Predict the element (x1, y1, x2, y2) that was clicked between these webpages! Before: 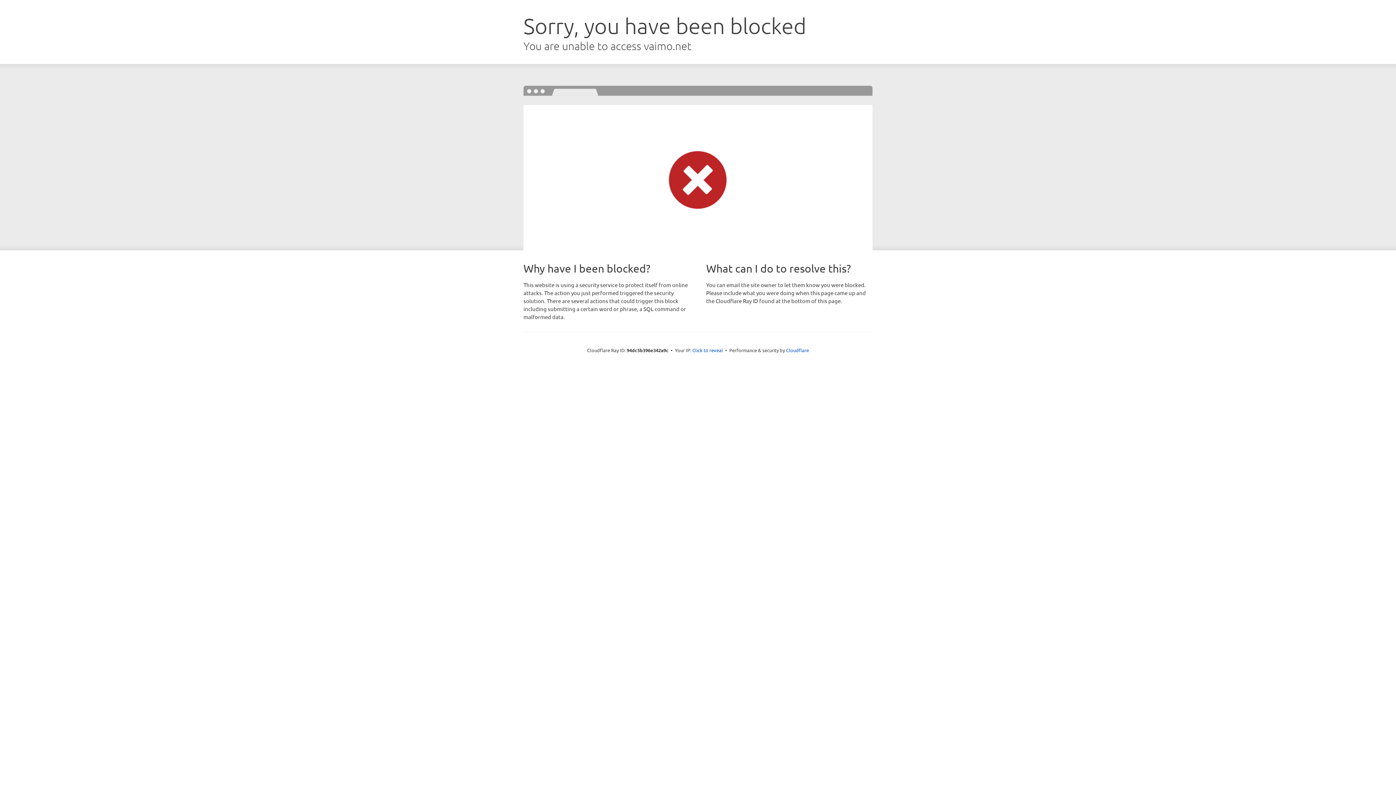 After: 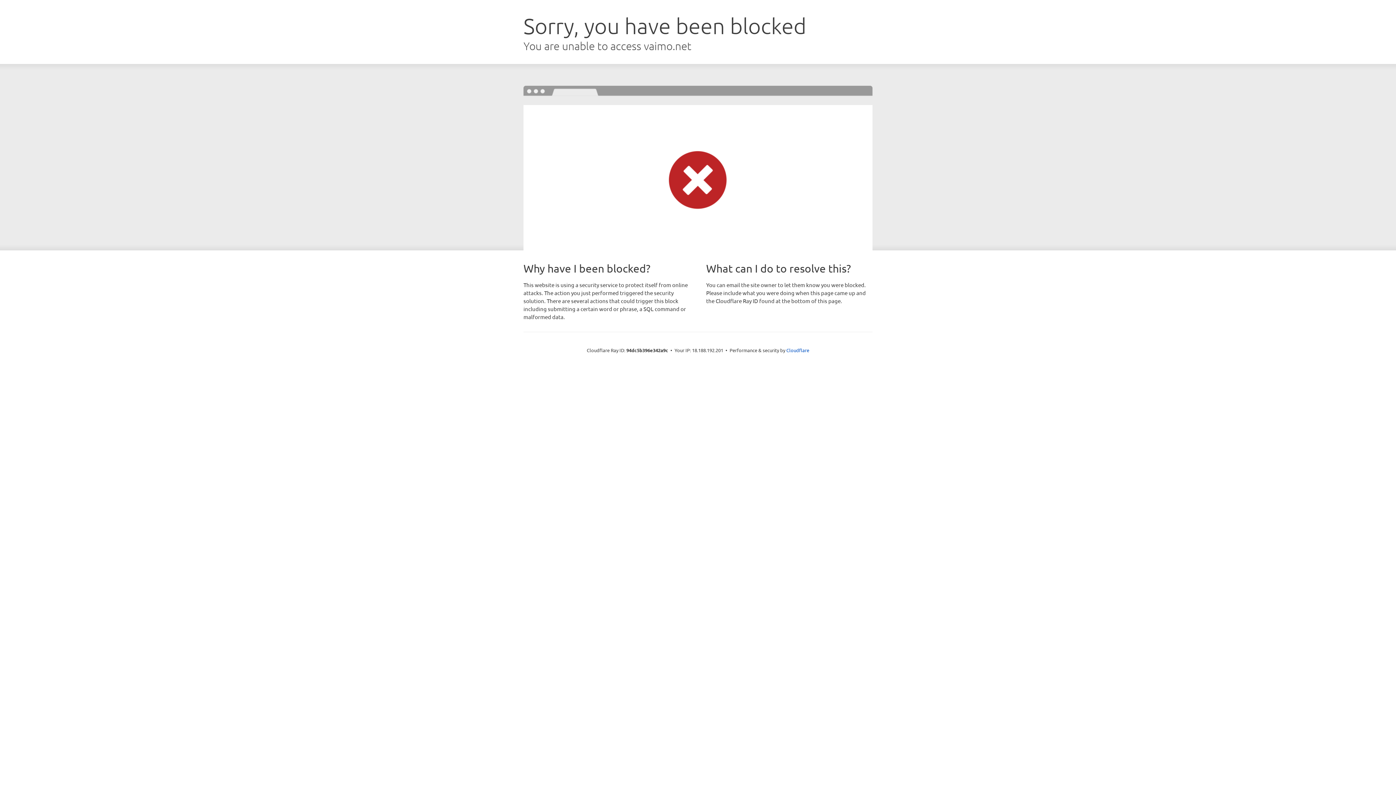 Action: label: Click to reveal bbox: (692, 346, 723, 353)